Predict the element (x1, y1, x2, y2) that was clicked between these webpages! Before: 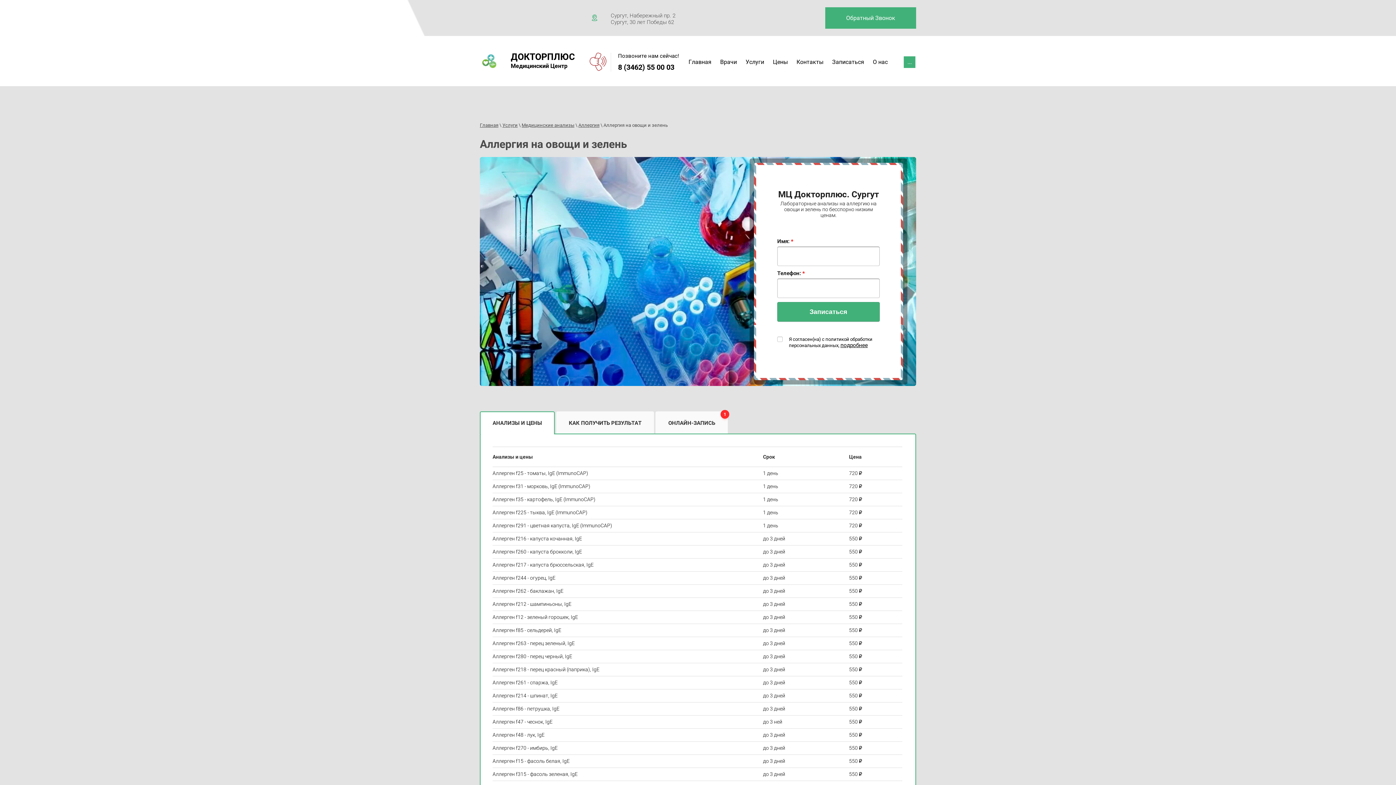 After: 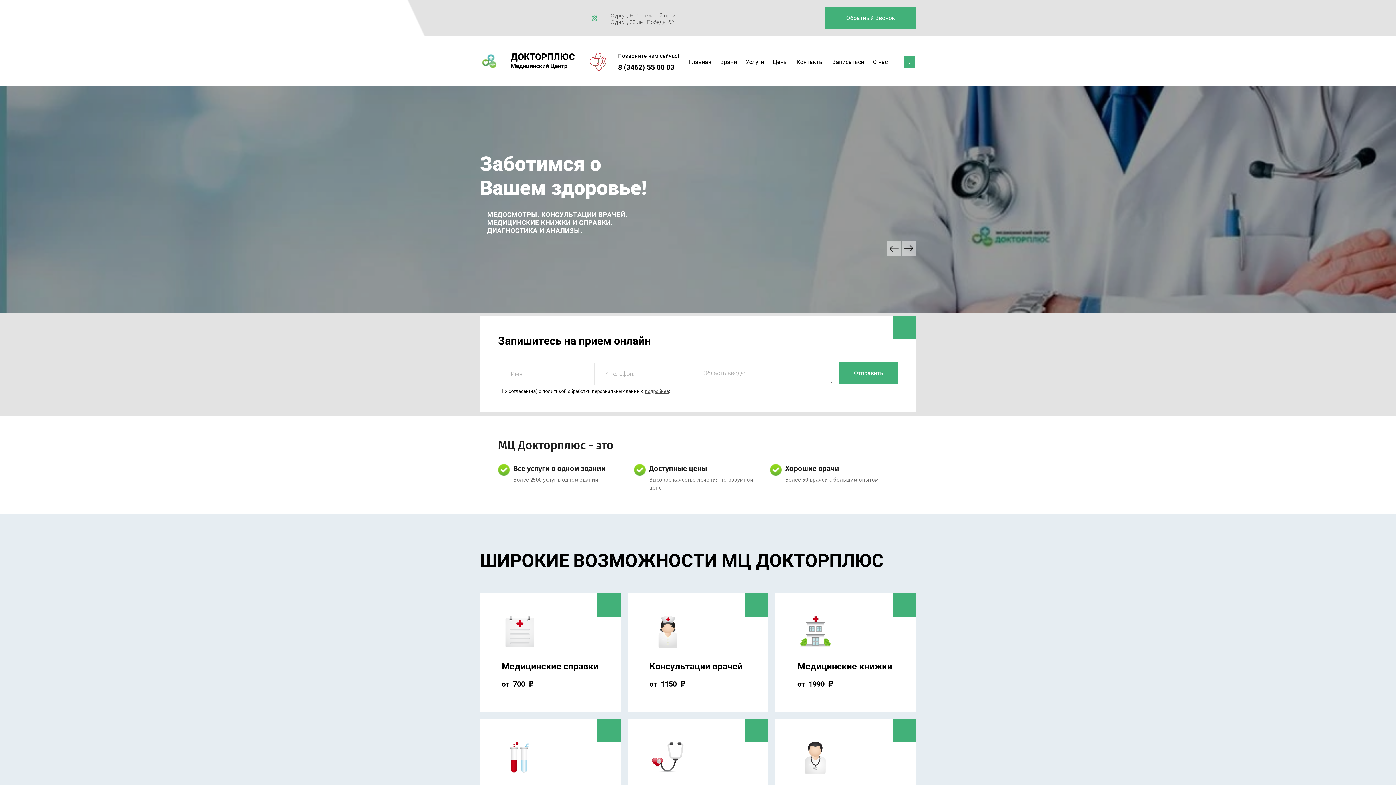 Action: bbox: (685, 56, 715, 68) label: Главная